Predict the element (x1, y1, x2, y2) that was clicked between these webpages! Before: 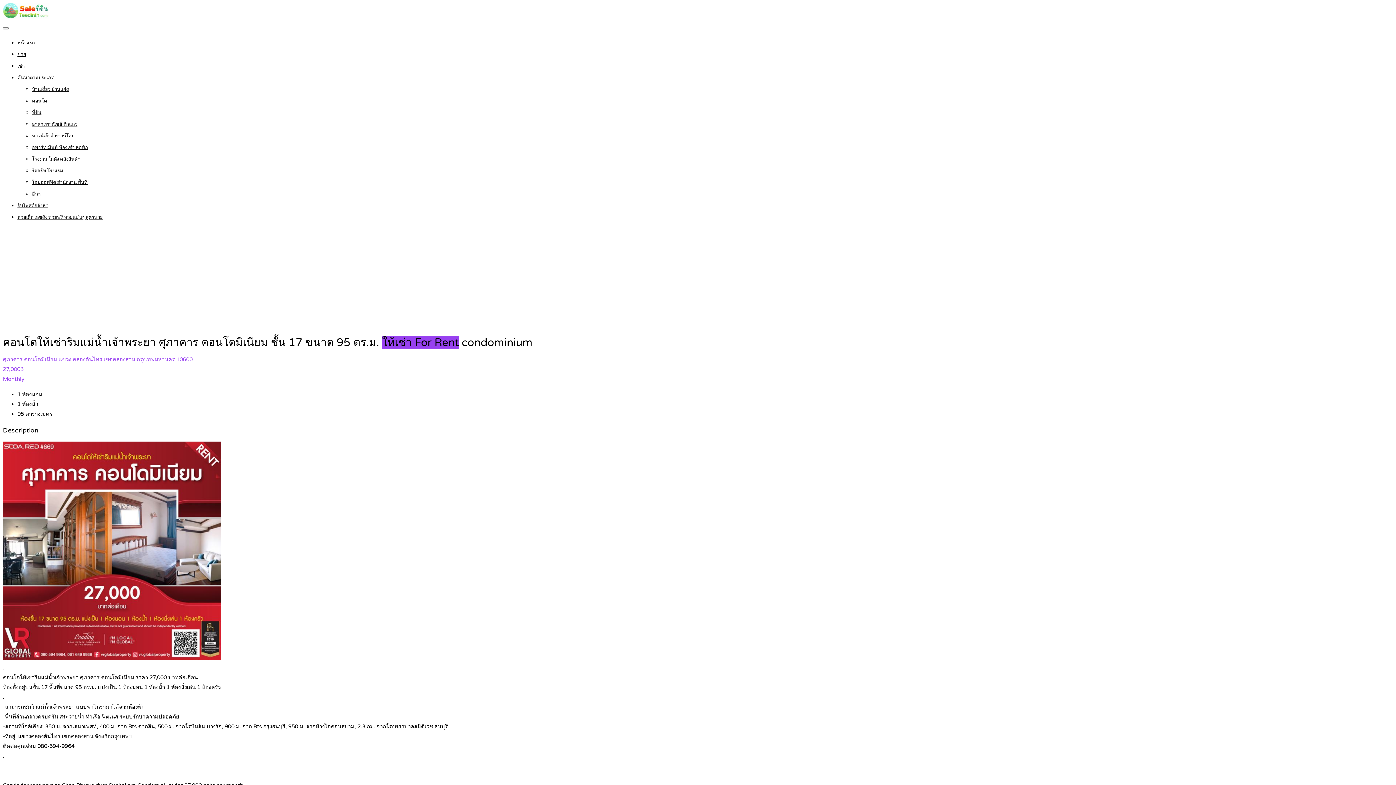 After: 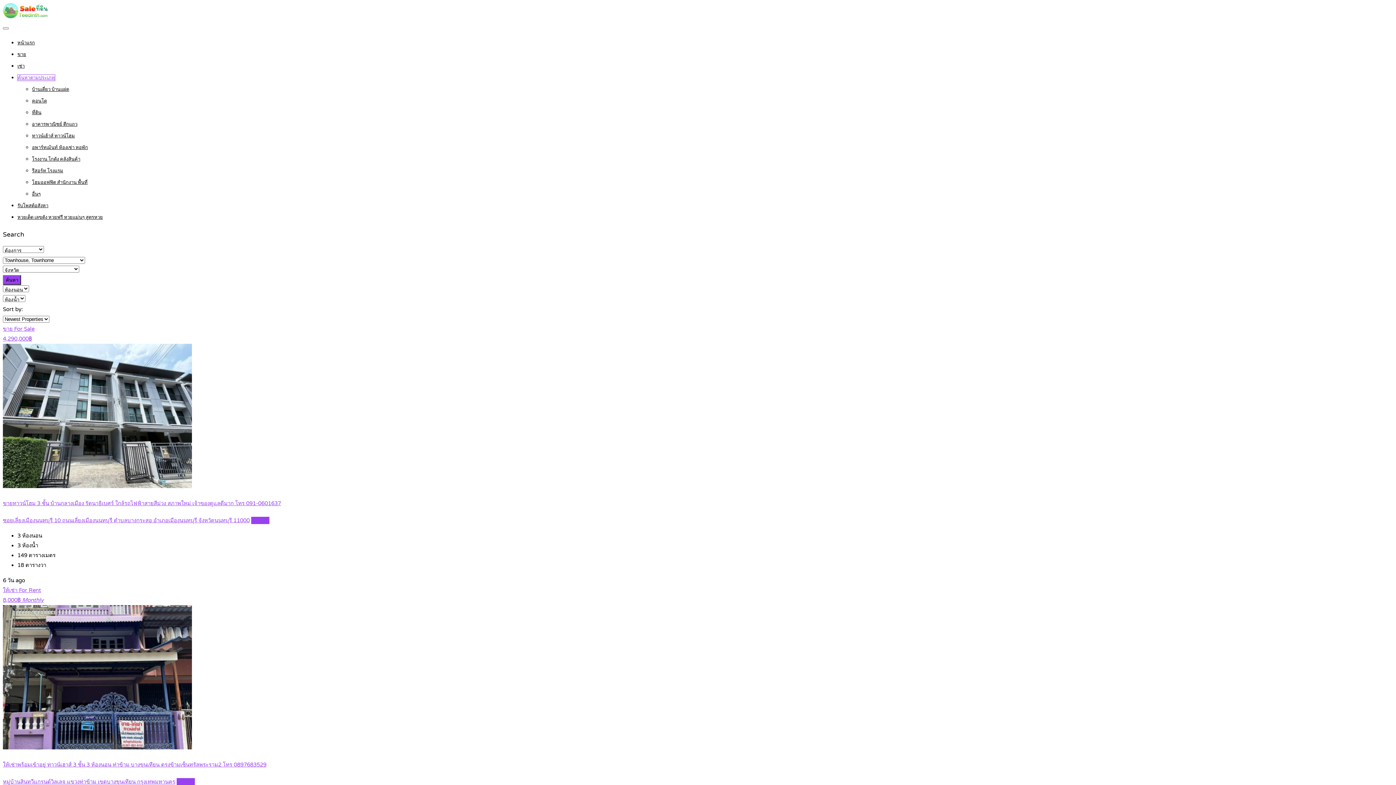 Action: label: ทาวน์เฮ้าส์ ทาวน์โฮม bbox: (32, 133, 74, 138)